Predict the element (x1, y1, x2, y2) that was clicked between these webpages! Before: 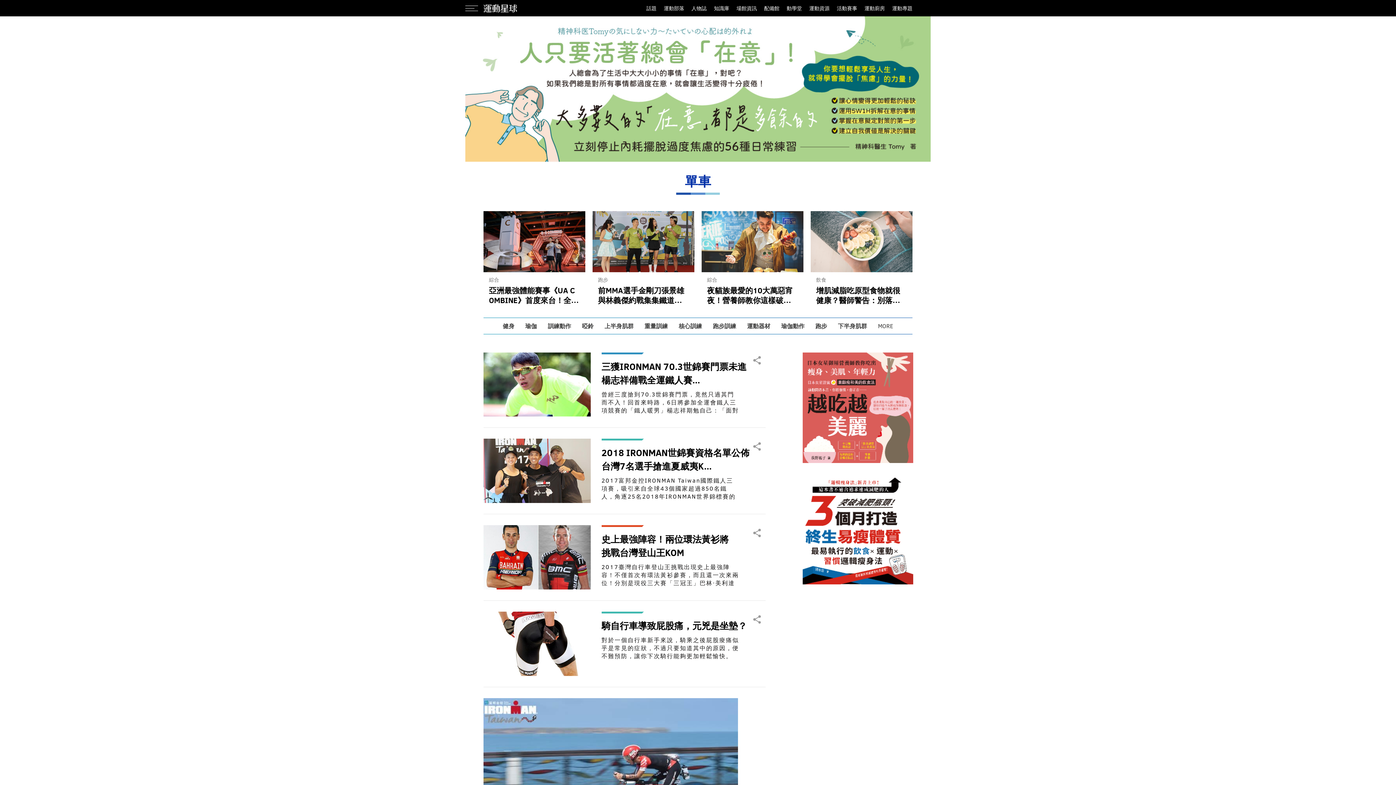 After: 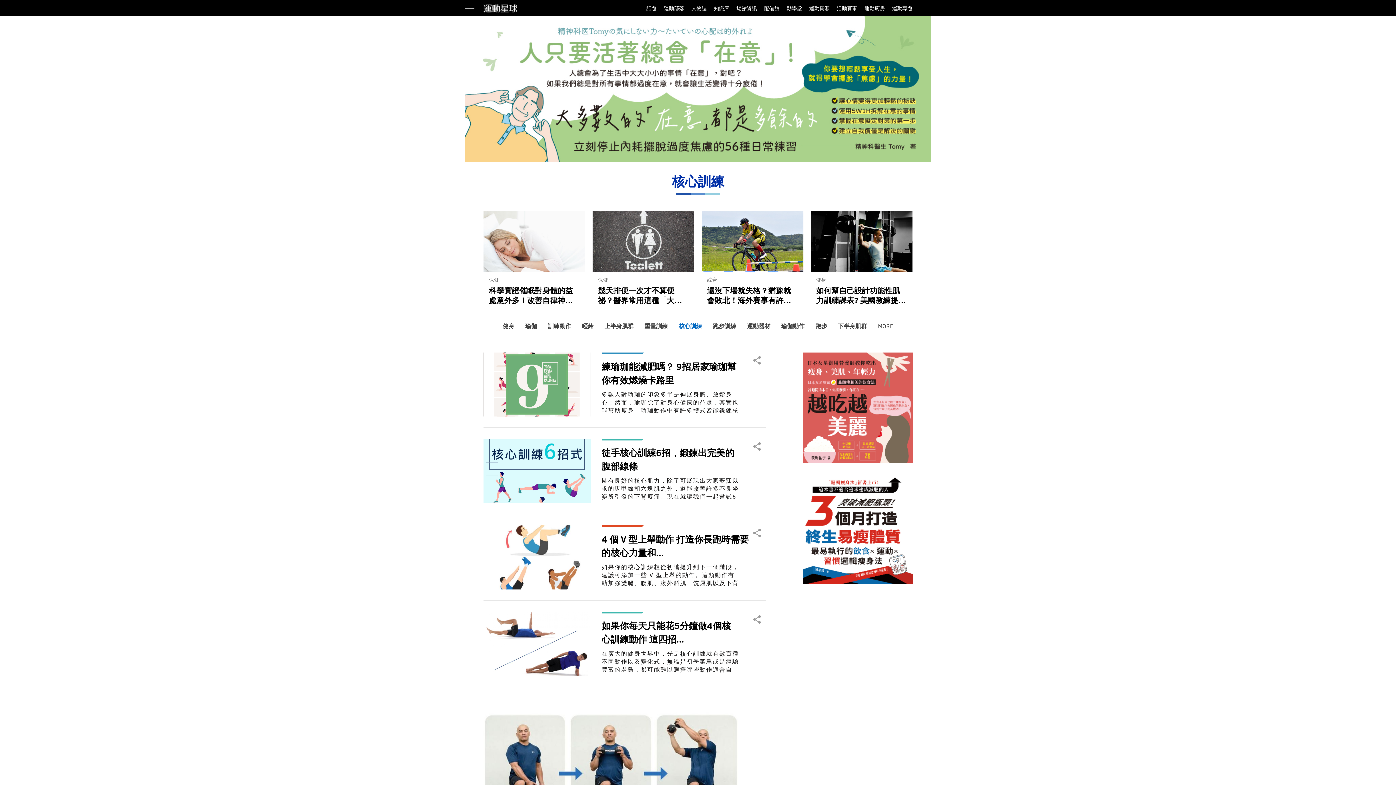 Action: bbox: (678, 321, 702, 330) label: 核心訓練